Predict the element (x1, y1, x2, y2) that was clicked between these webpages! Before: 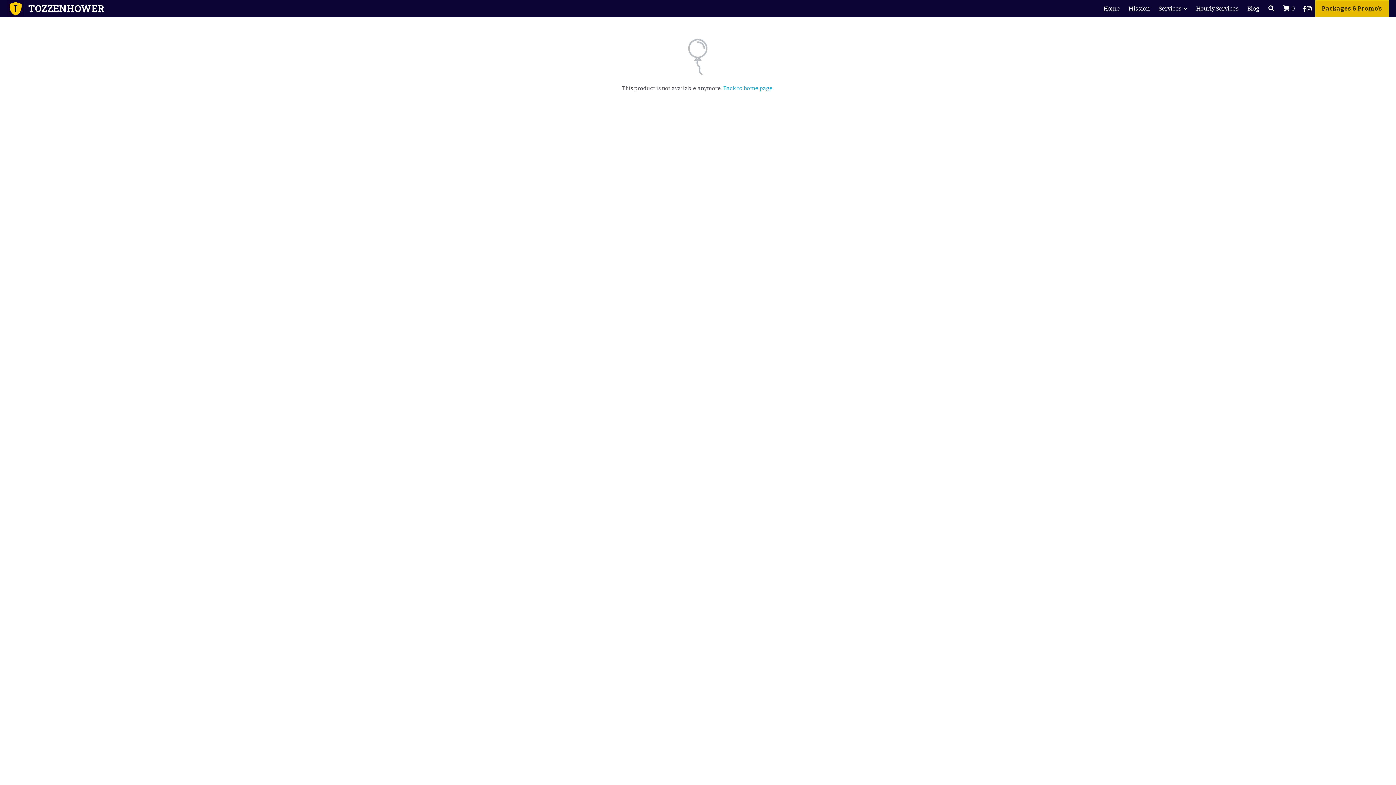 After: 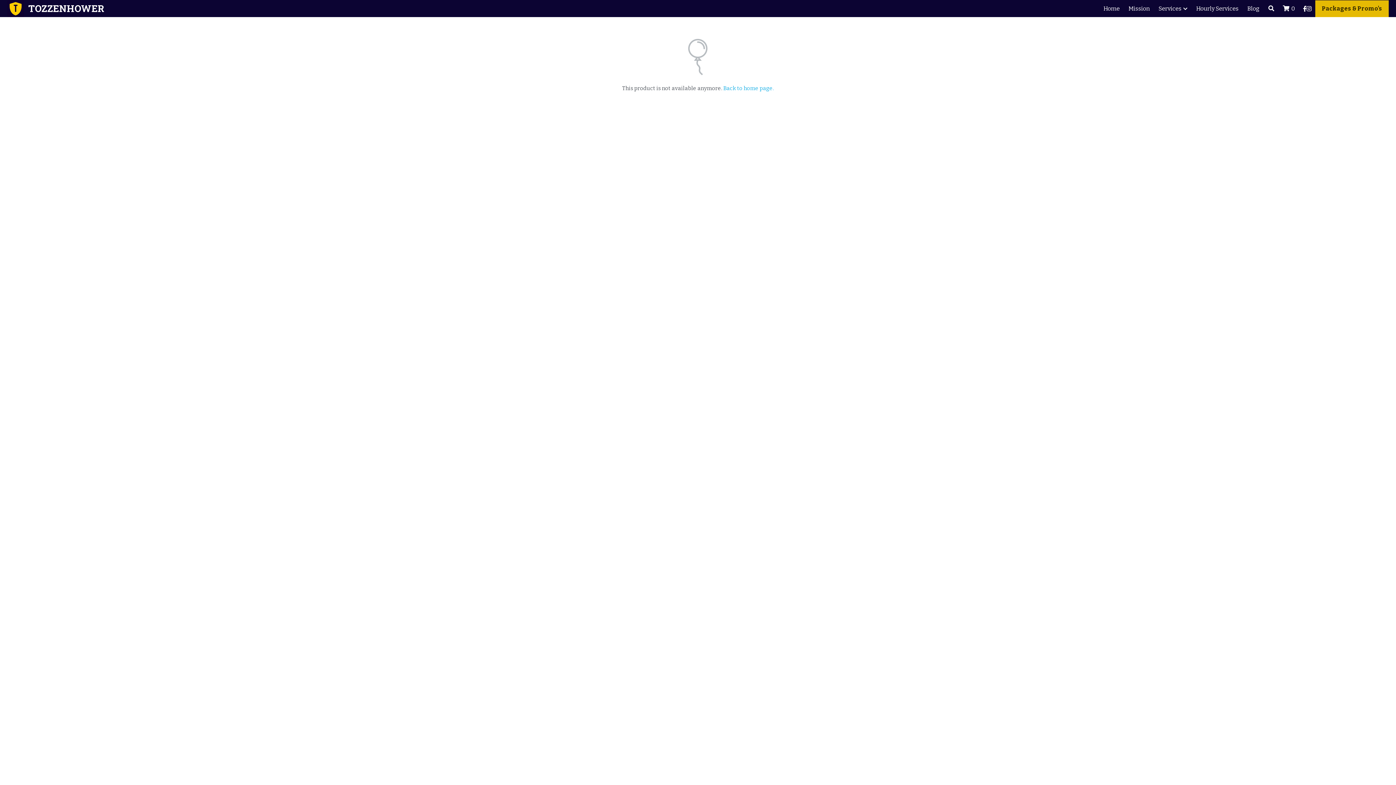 Action: bbox: (1306, 5, 1312, 11) label: Social media links